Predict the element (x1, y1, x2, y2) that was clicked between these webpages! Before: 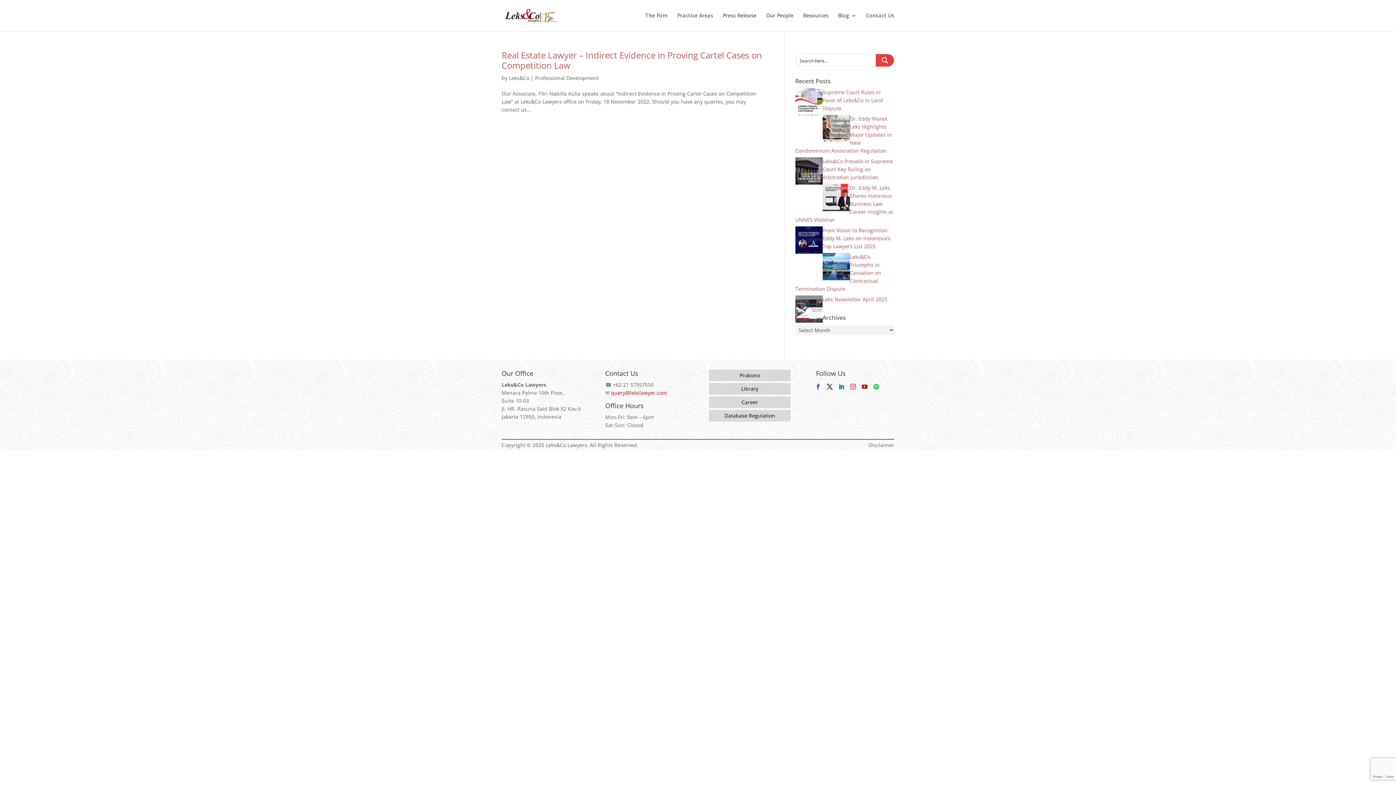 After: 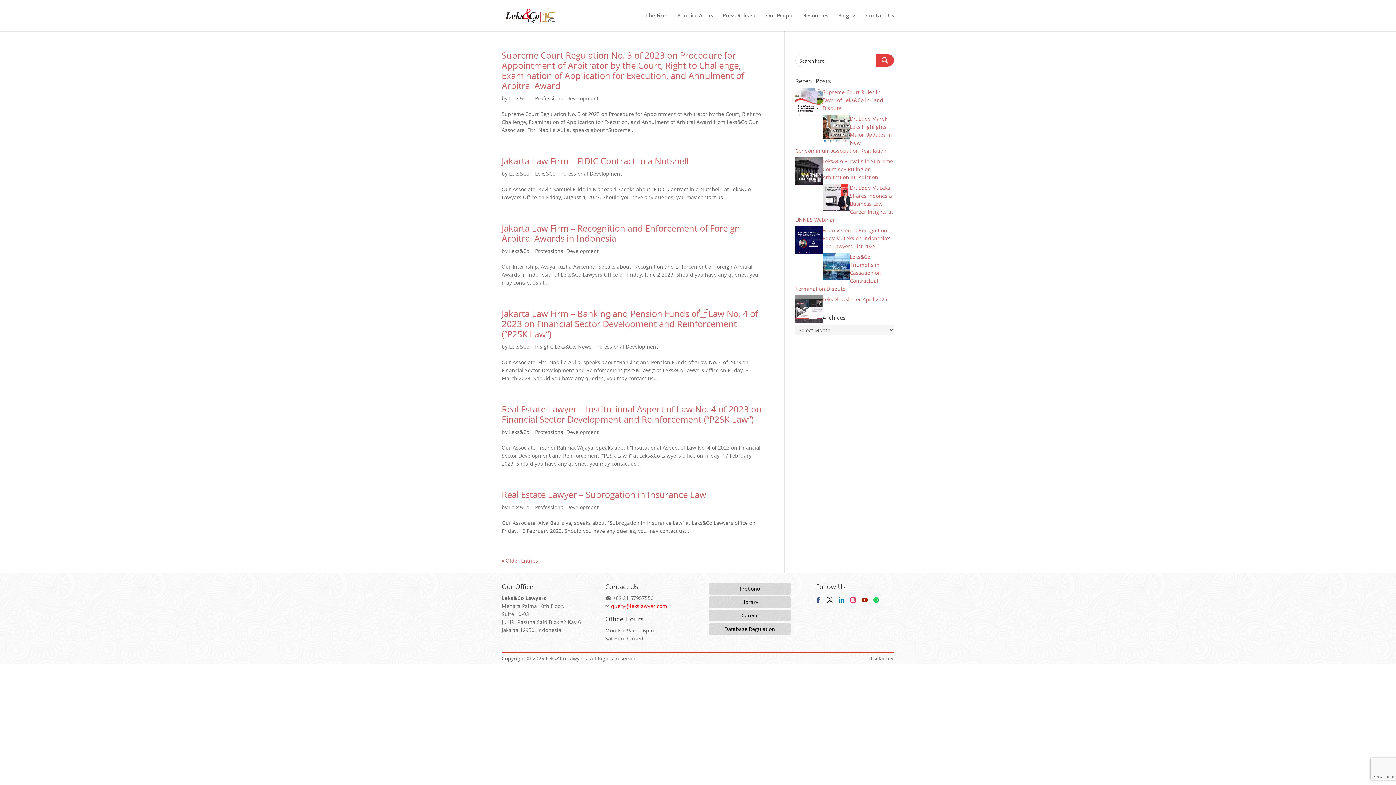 Action: label: Professional Development bbox: (535, 74, 598, 81)